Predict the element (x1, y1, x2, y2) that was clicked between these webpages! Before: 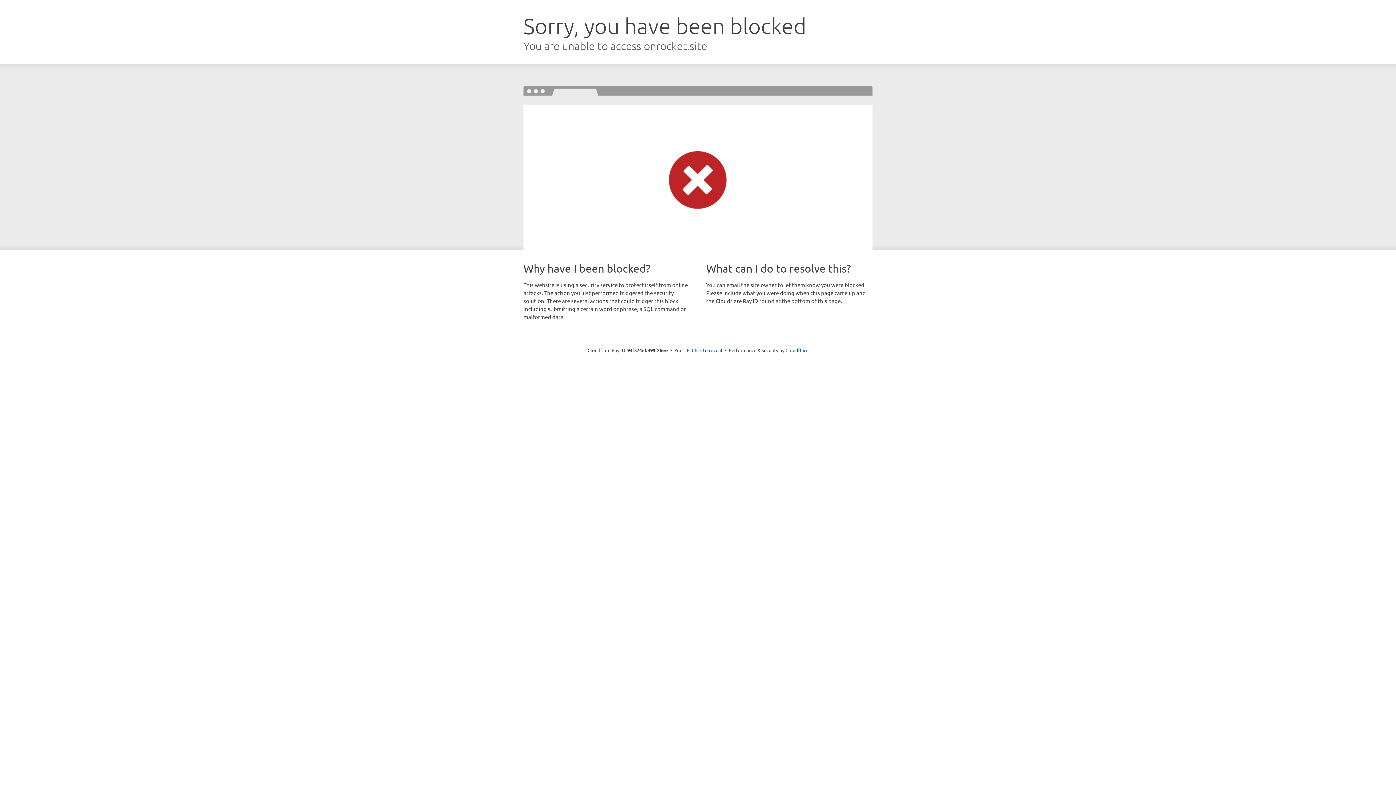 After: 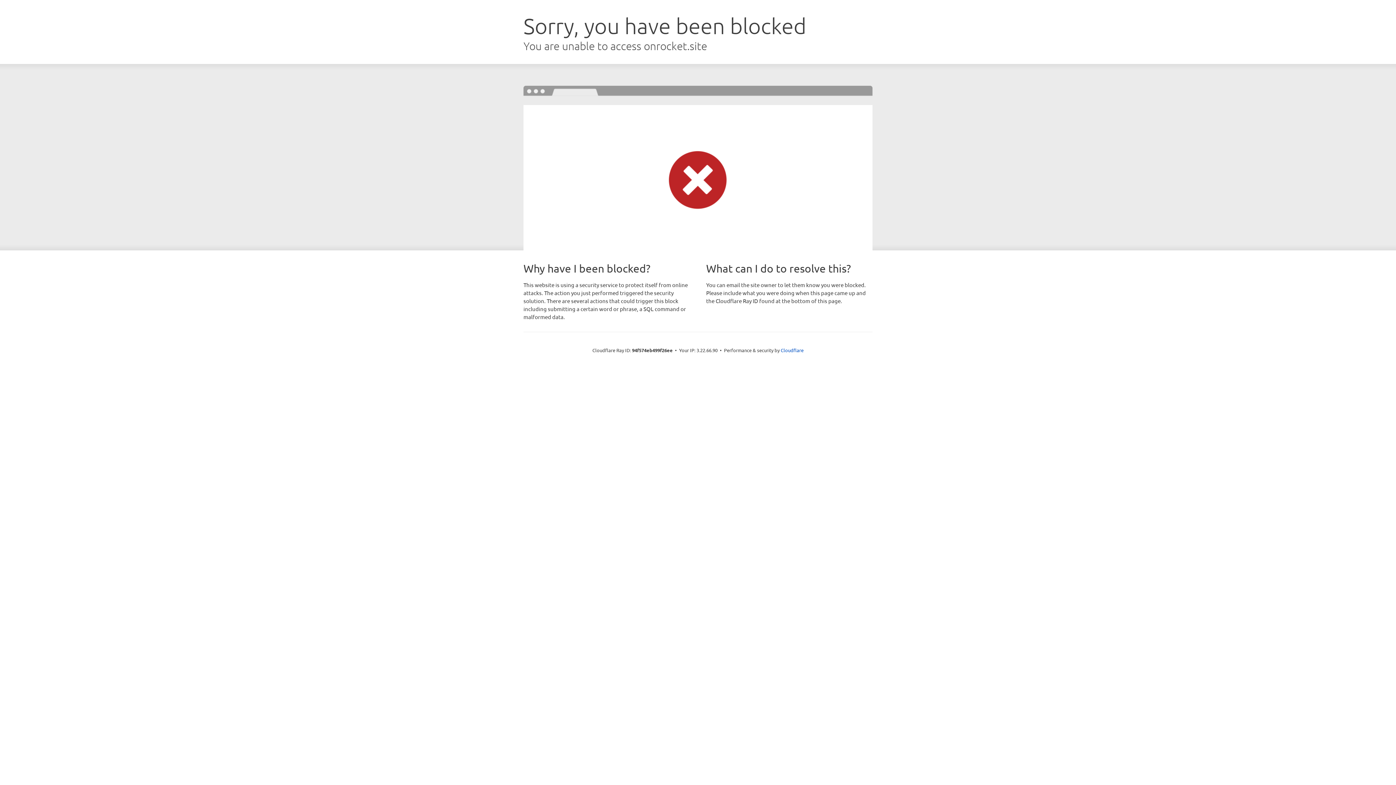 Action: bbox: (692, 346, 722, 353) label: Click to reveal